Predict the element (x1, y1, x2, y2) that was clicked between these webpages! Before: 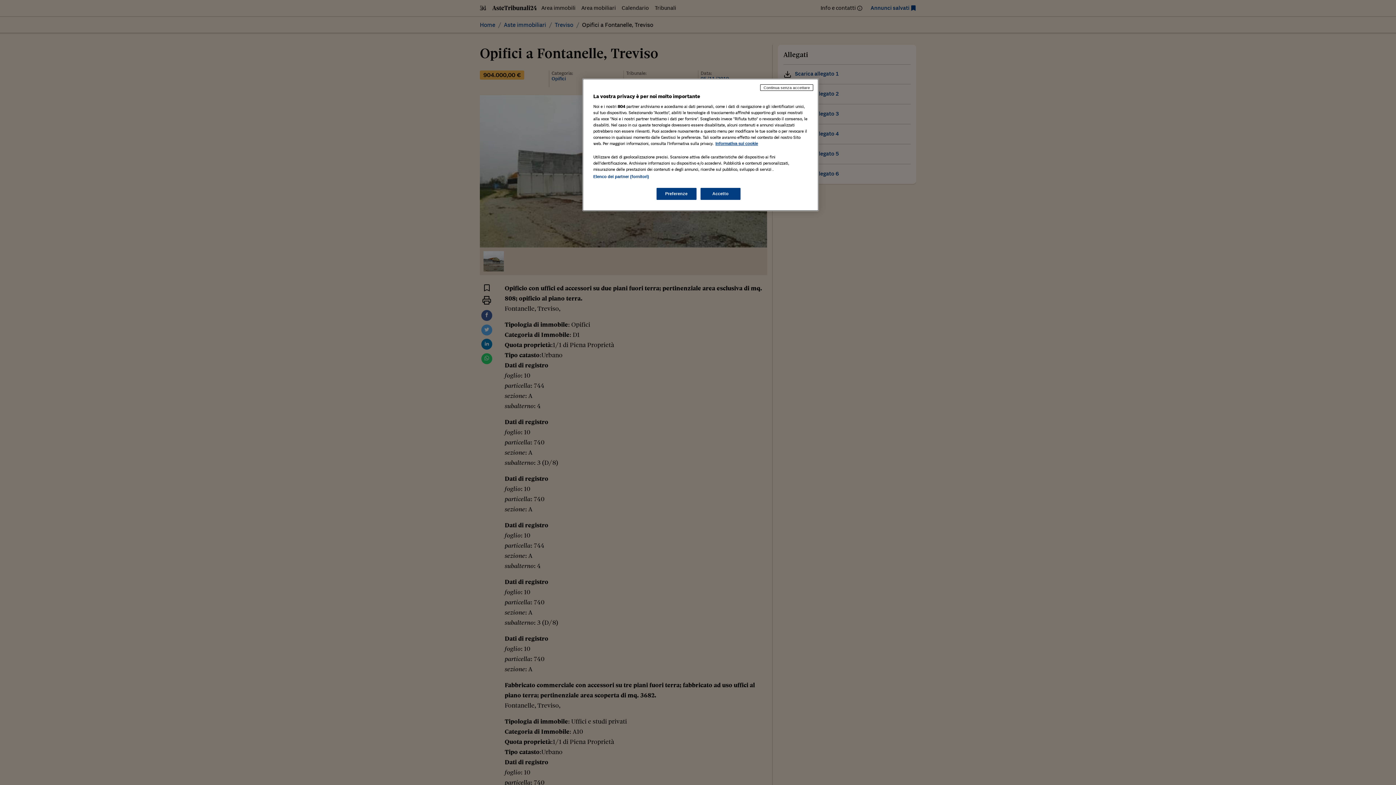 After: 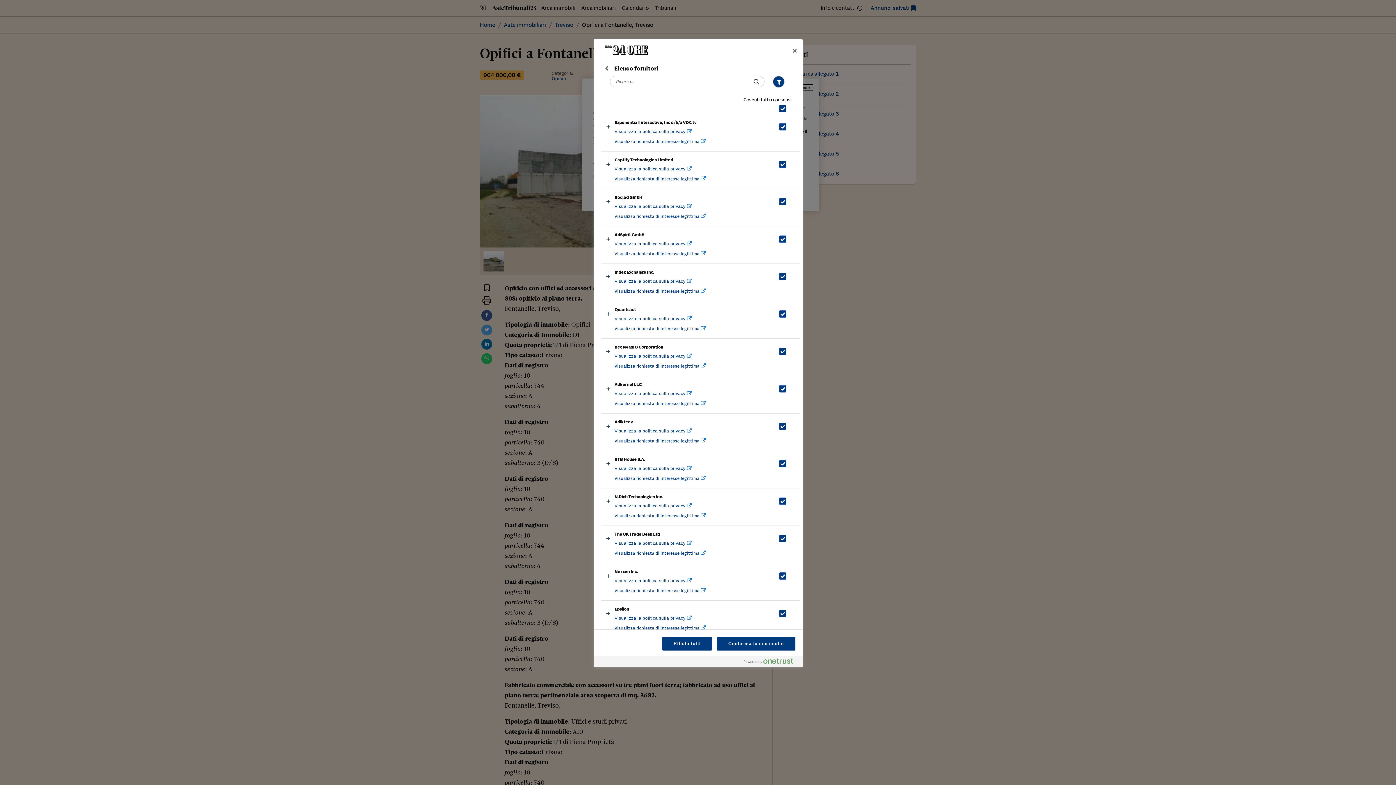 Action: label: Elenco dei partner (fornitori) bbox: (593, 174, 649, 178)